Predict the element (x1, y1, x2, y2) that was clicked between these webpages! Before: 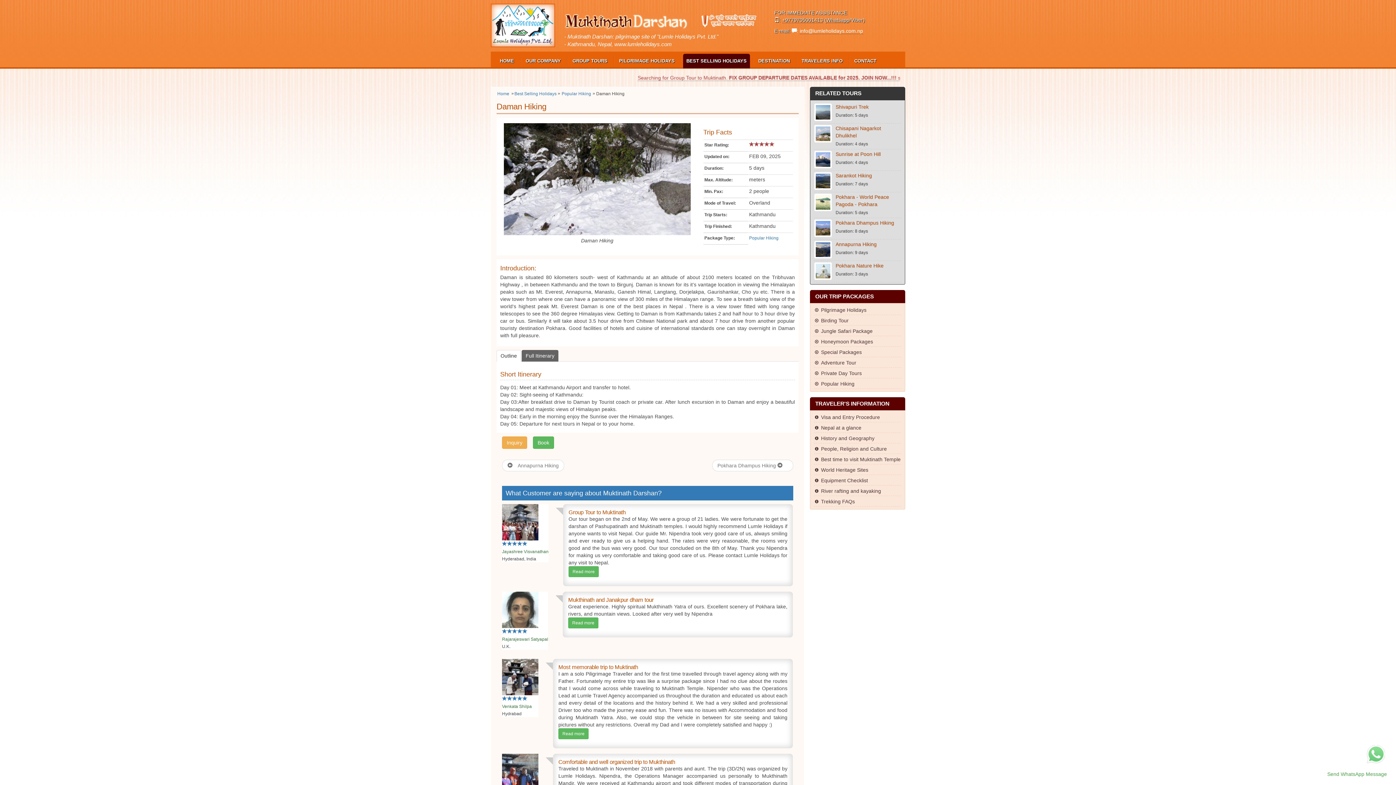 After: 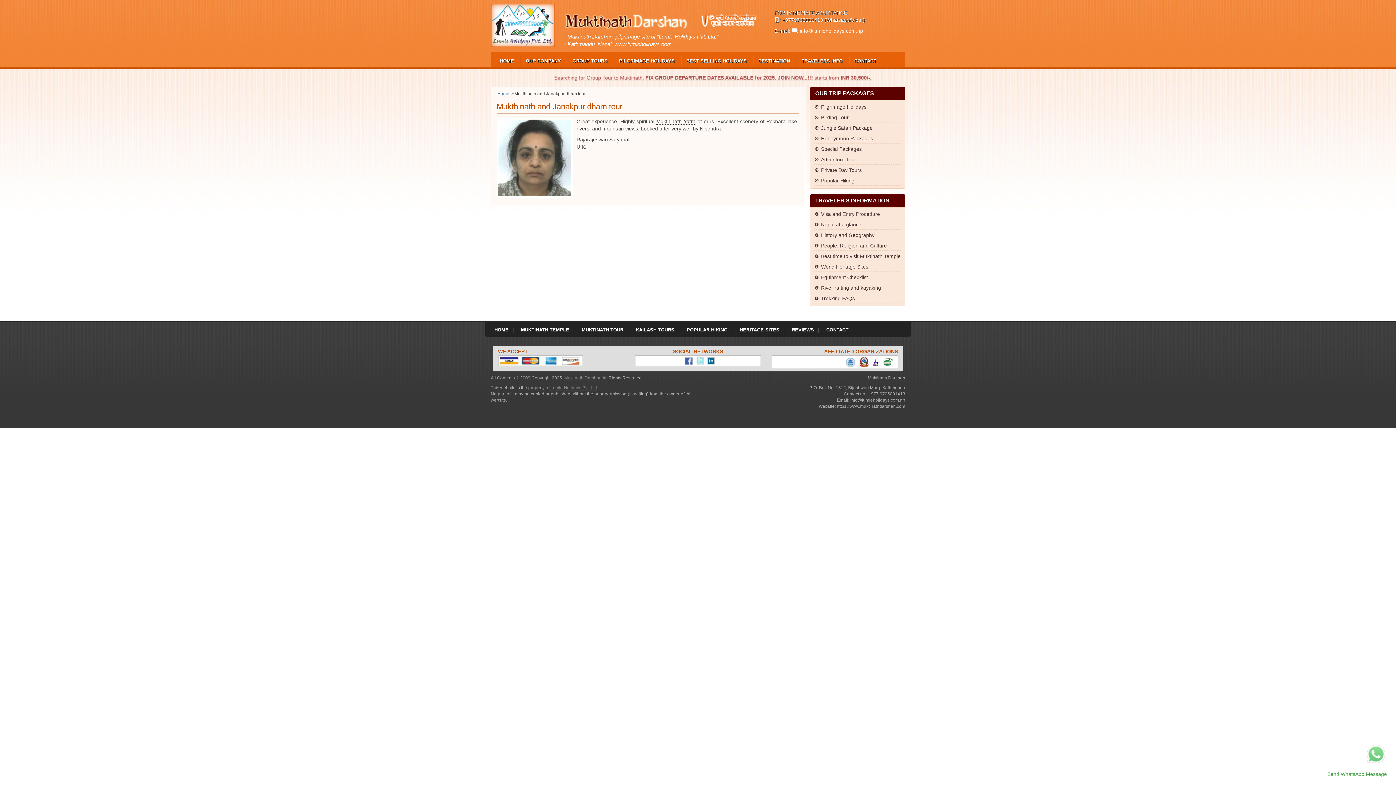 Action: label: Read more bbox: (568, 617, 598, 628)